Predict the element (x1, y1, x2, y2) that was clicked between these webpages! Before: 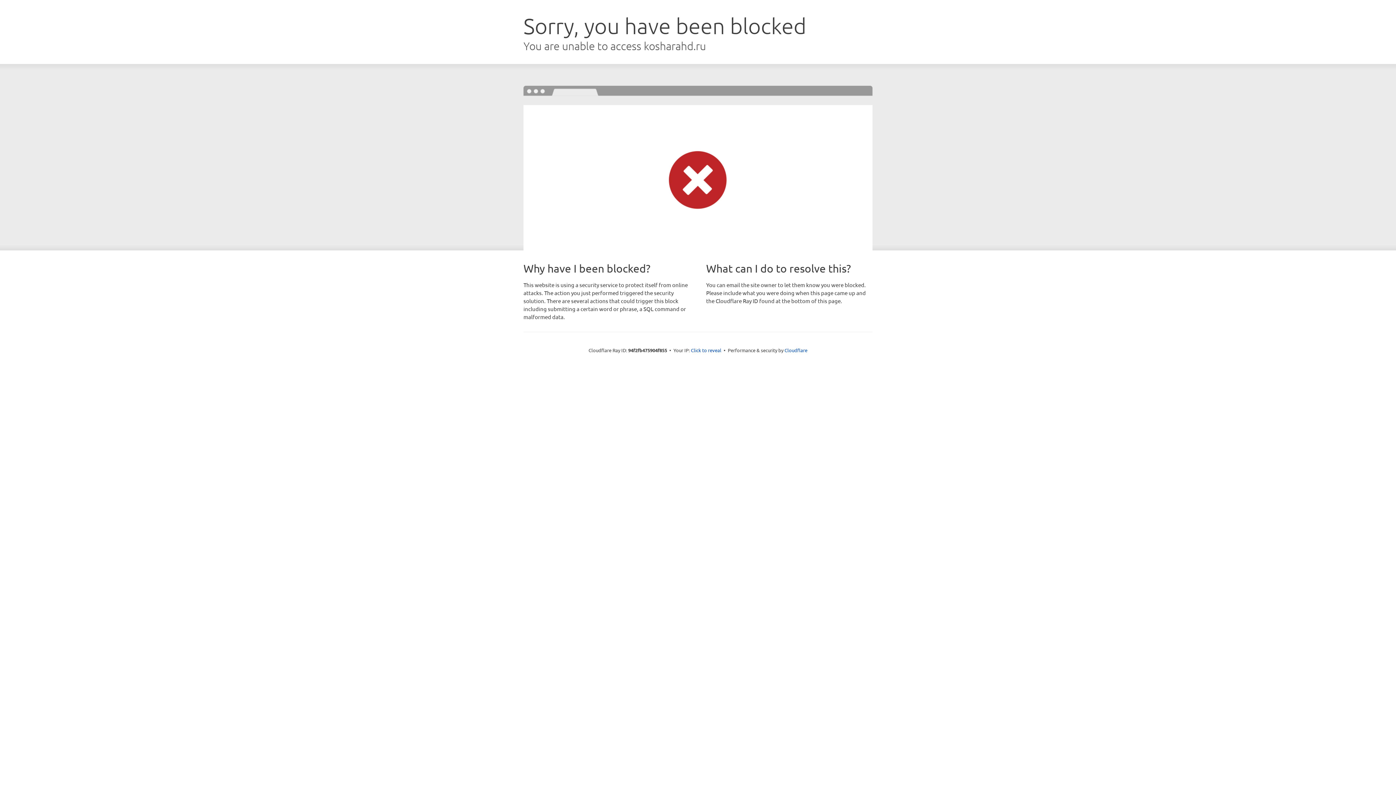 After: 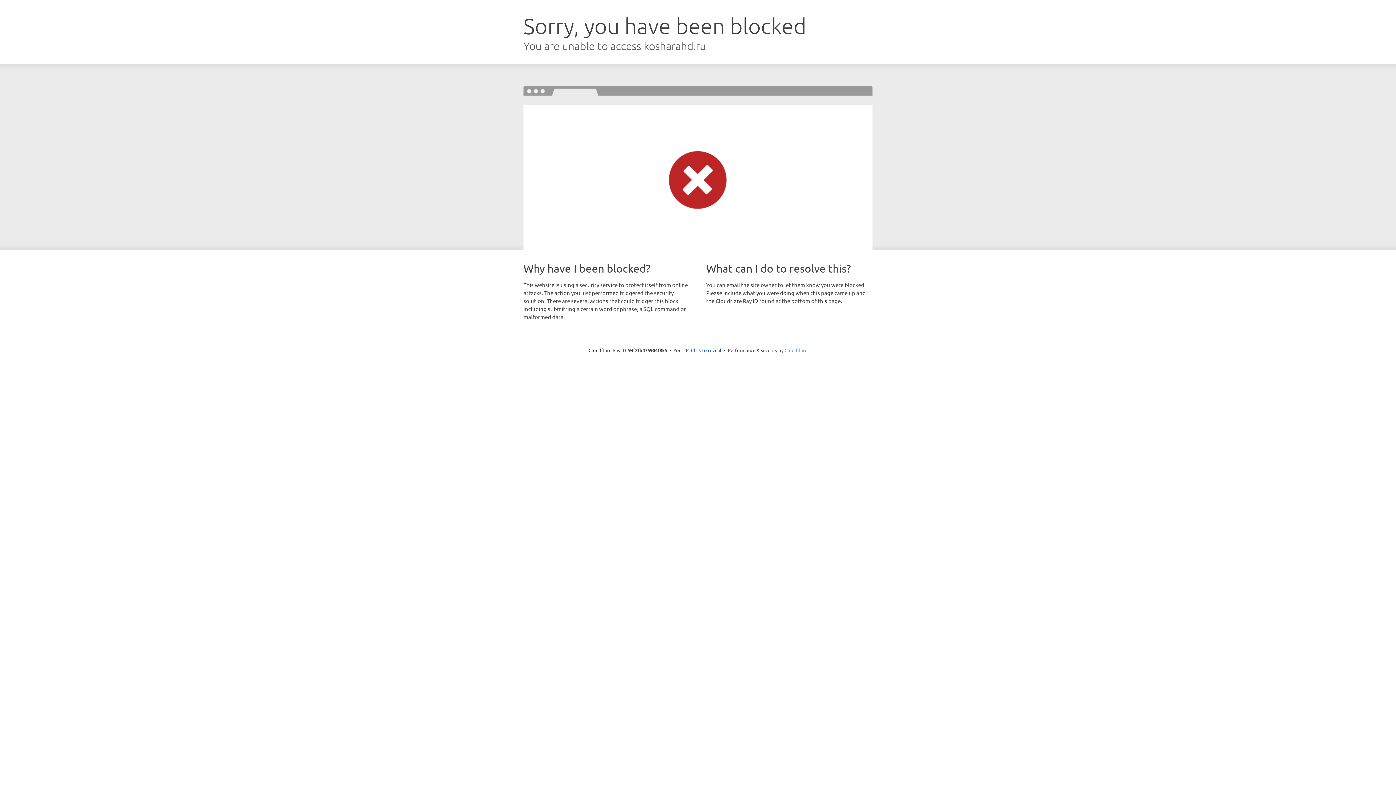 Action: label: Cloudflare bbox: (784, 347, 807, 353)